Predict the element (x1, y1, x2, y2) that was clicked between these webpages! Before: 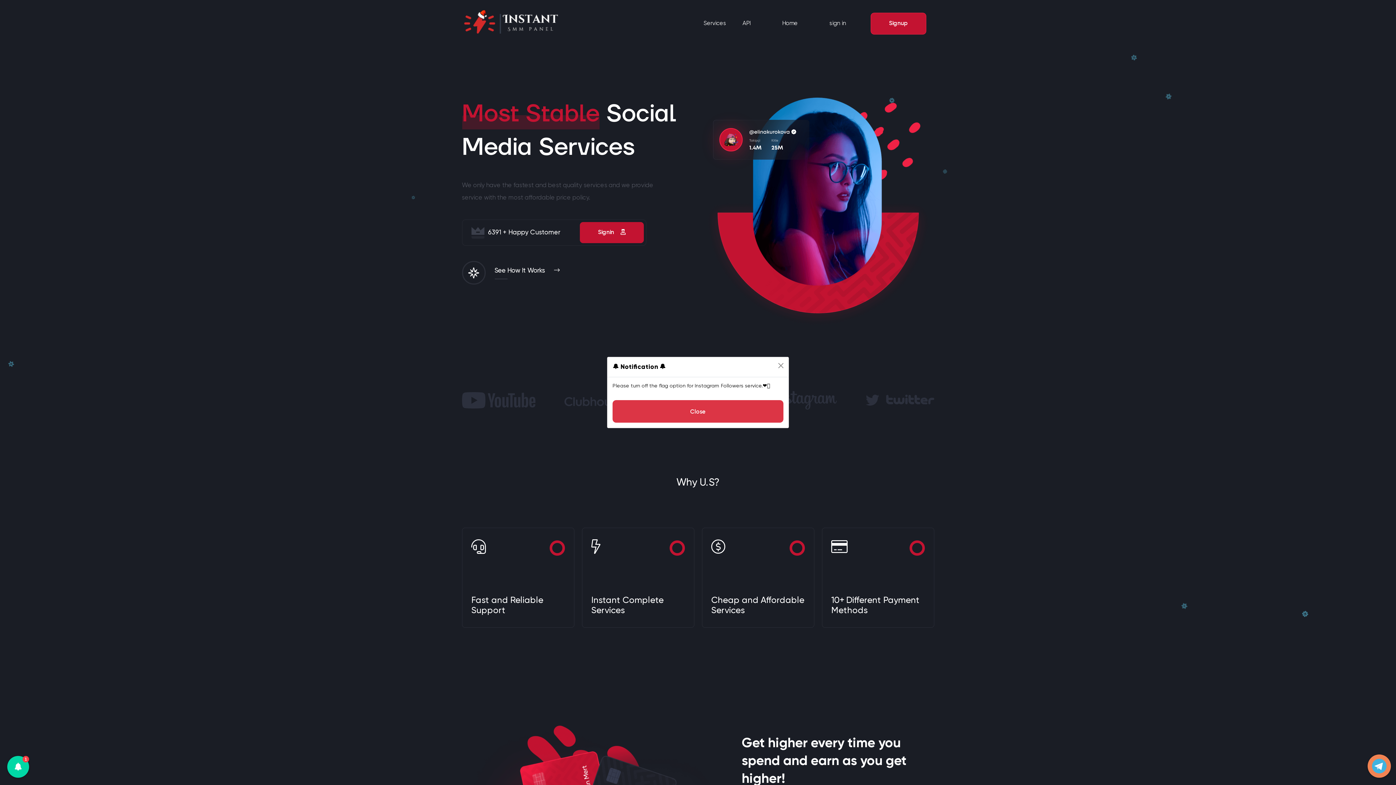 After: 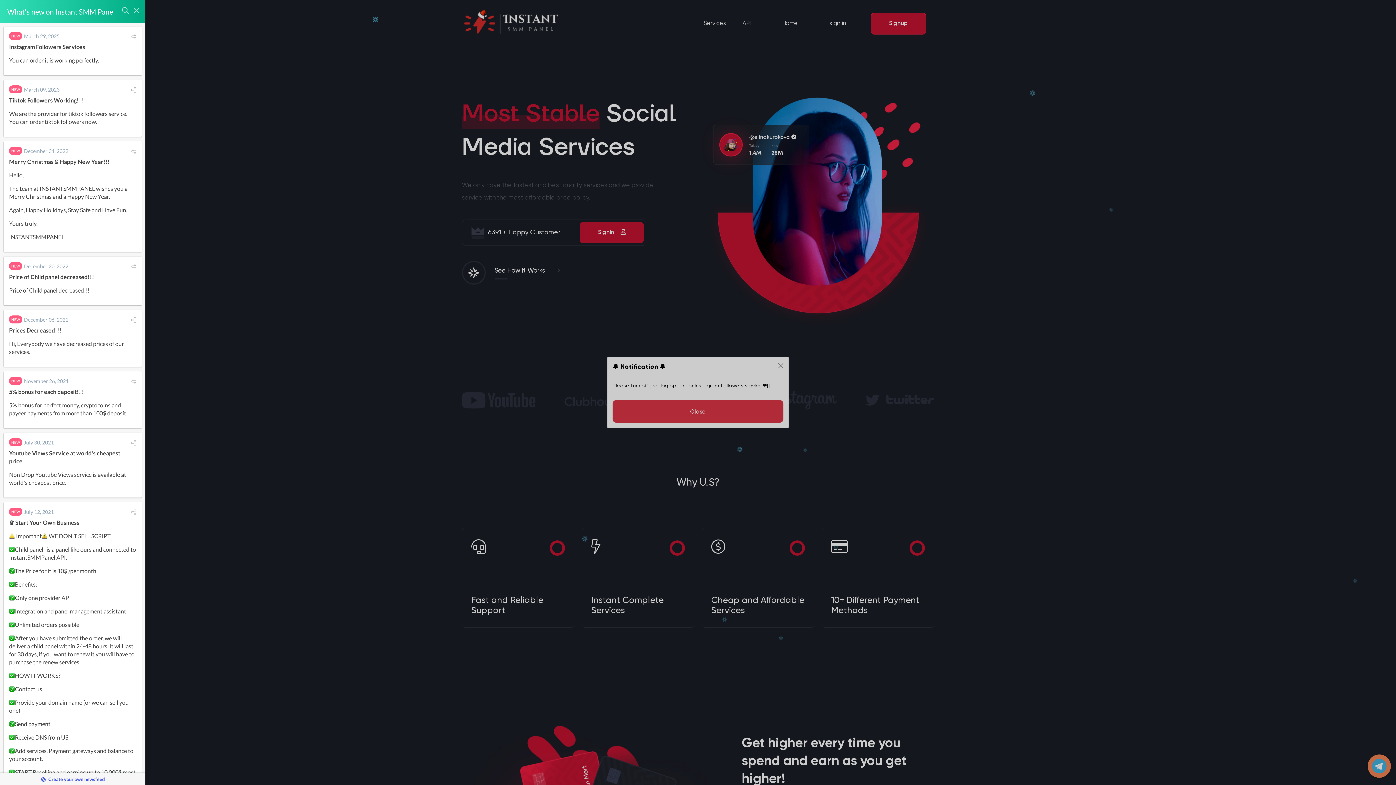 Action: label: 1 bbox: (7, 756, 29, 778)